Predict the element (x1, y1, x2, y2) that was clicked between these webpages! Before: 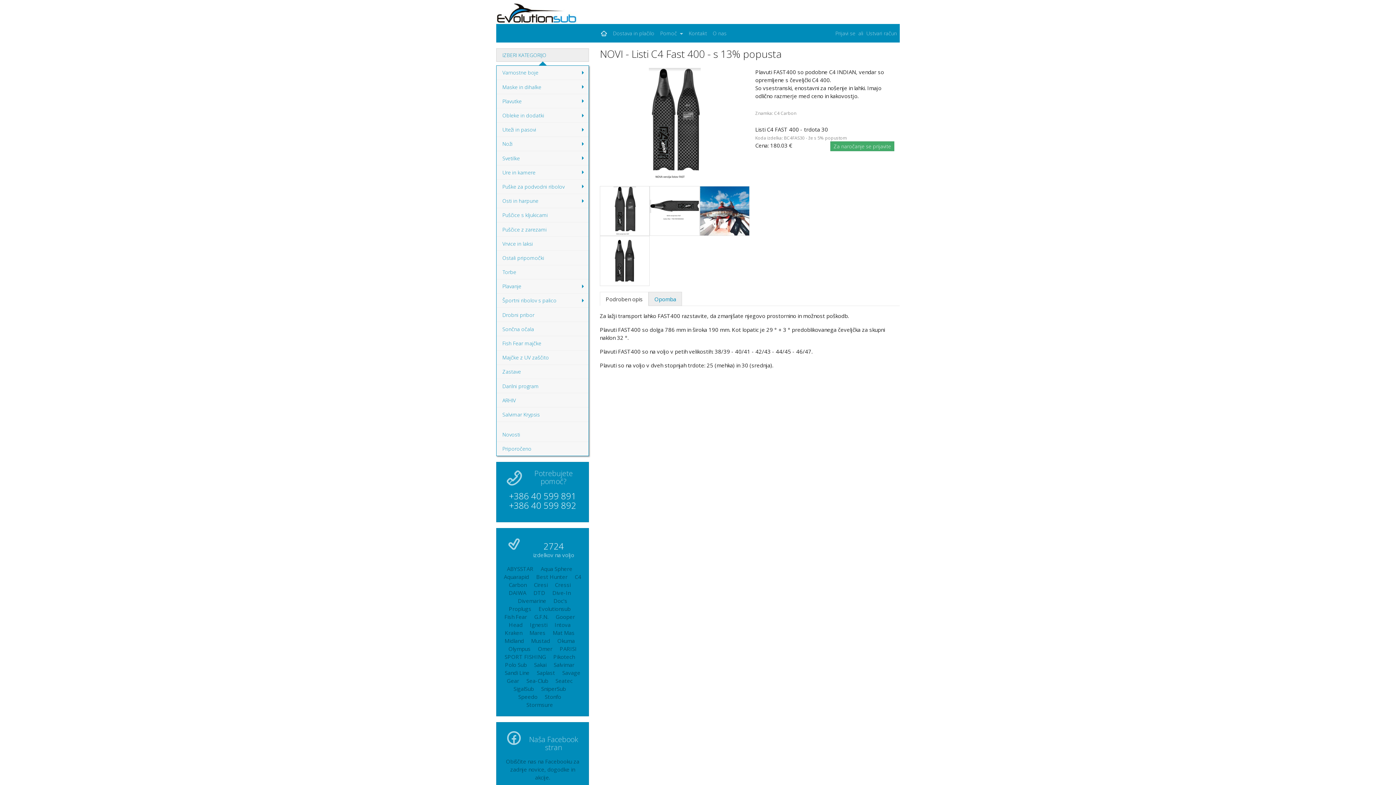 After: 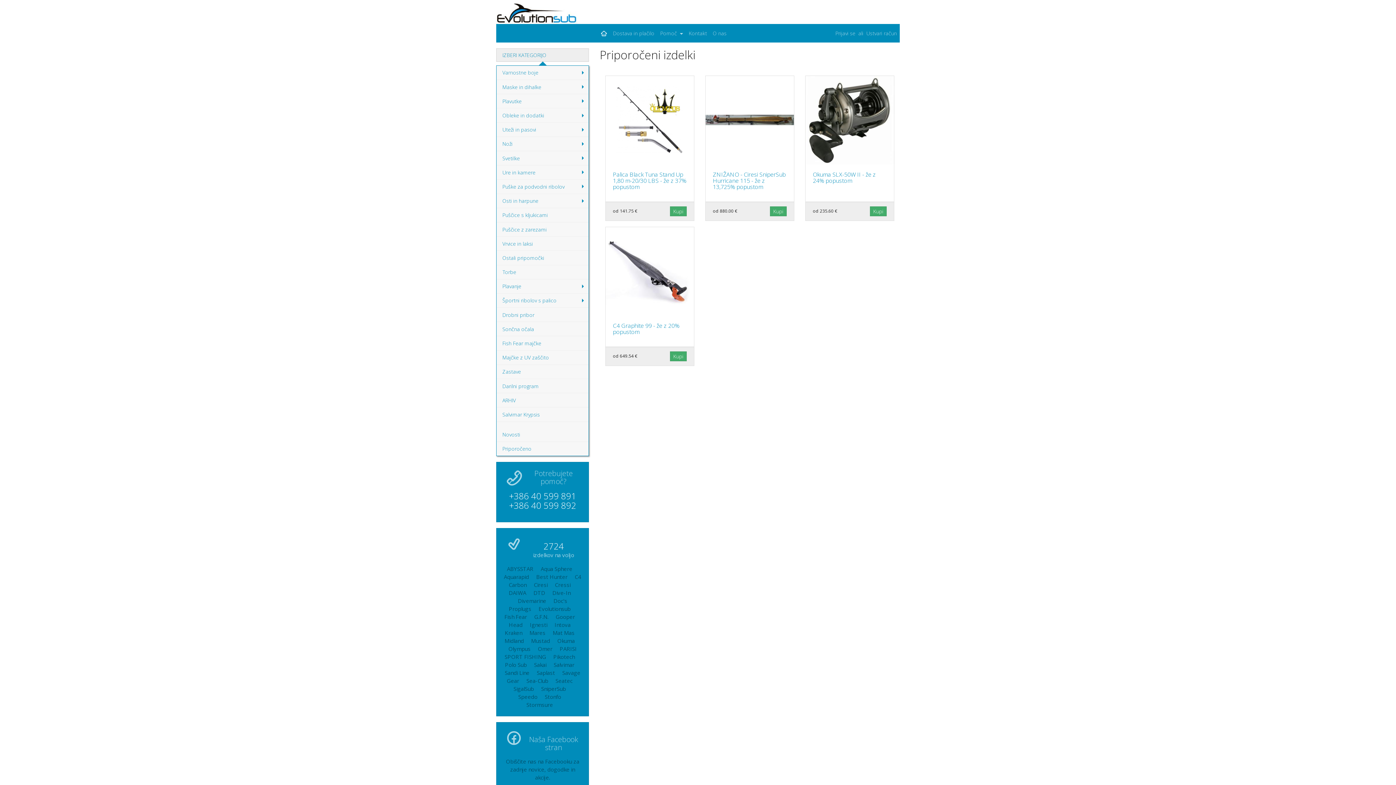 Action: label: Priporočeno bbox: (496, 442, 588, 455)